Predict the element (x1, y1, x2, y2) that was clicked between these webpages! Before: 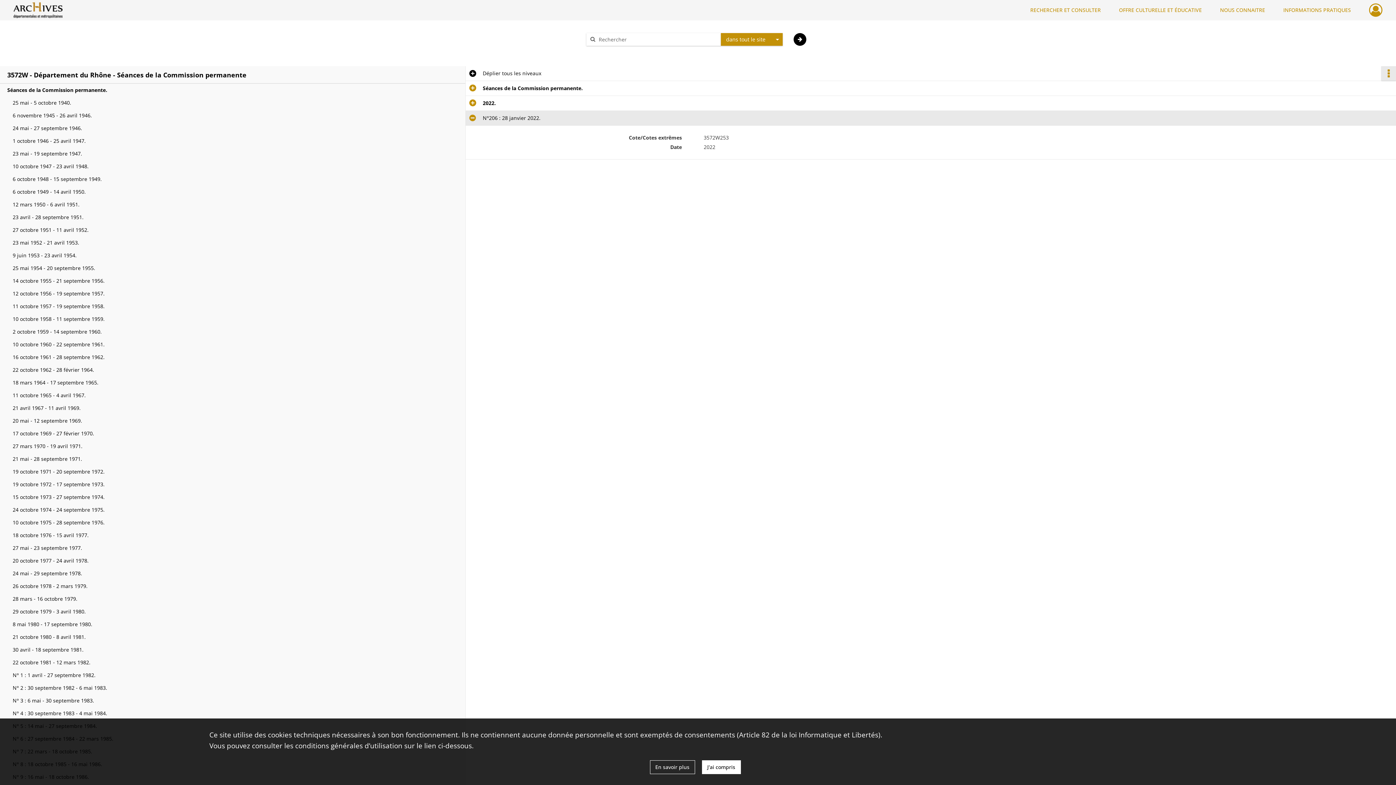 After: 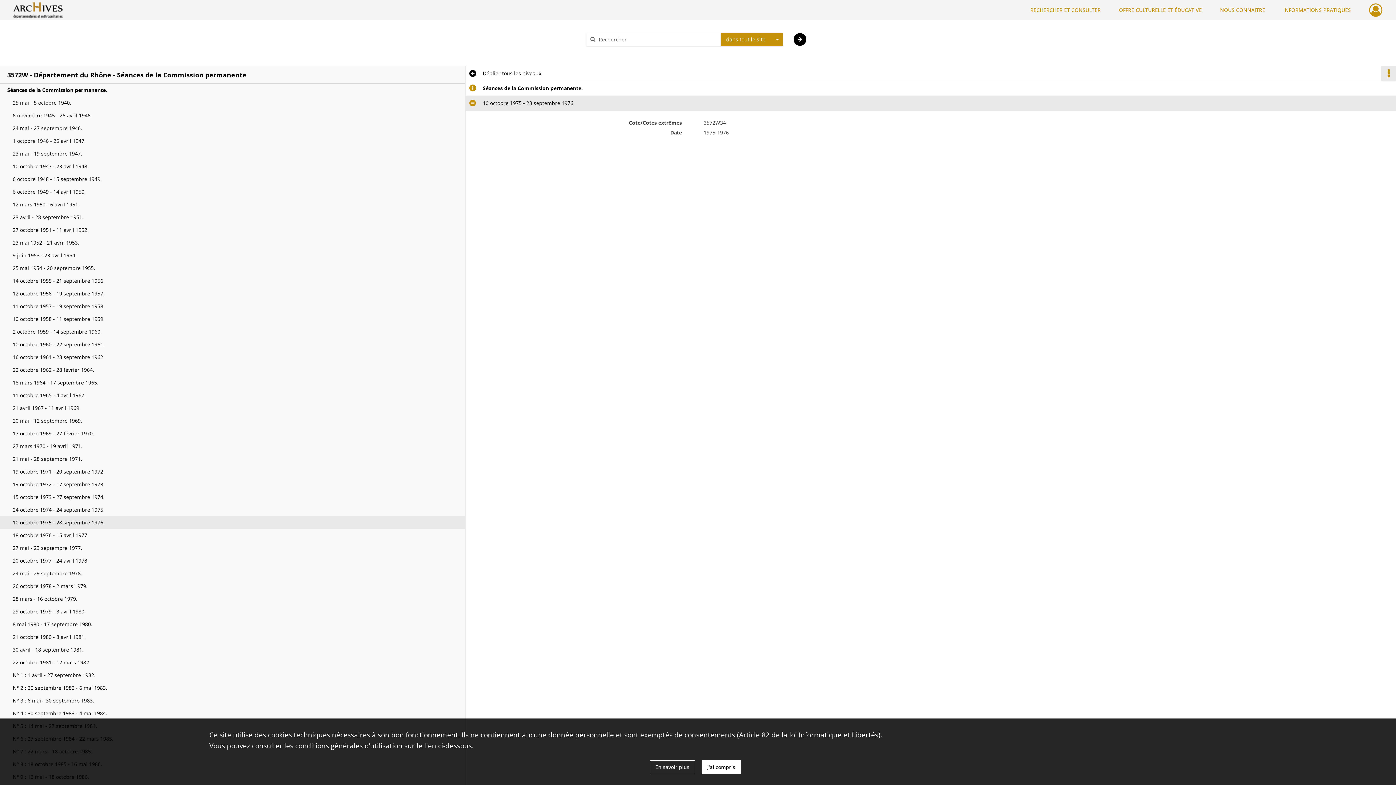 Action: bbox: (12, 516, 158, 529) label: 10 octobre 1975 - 28 septembre 1976.